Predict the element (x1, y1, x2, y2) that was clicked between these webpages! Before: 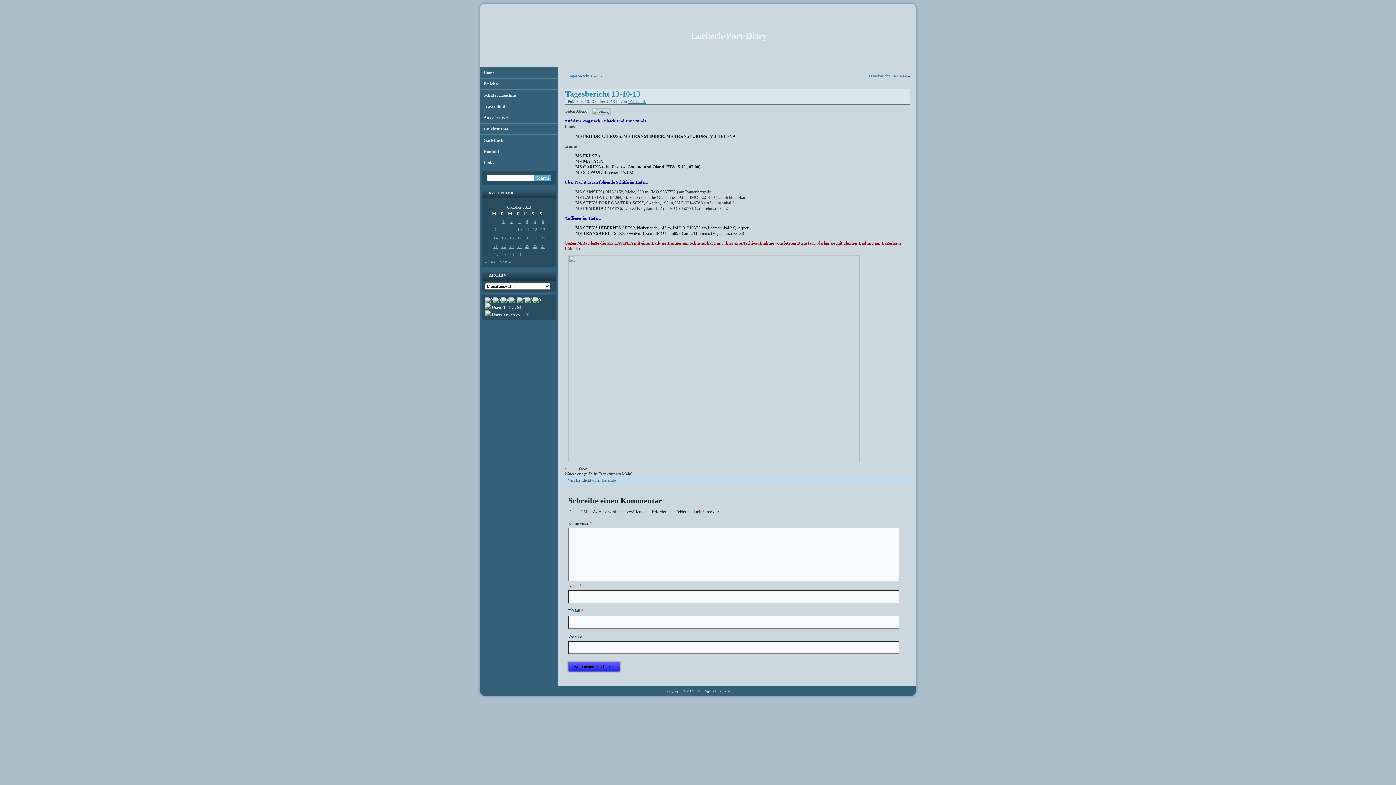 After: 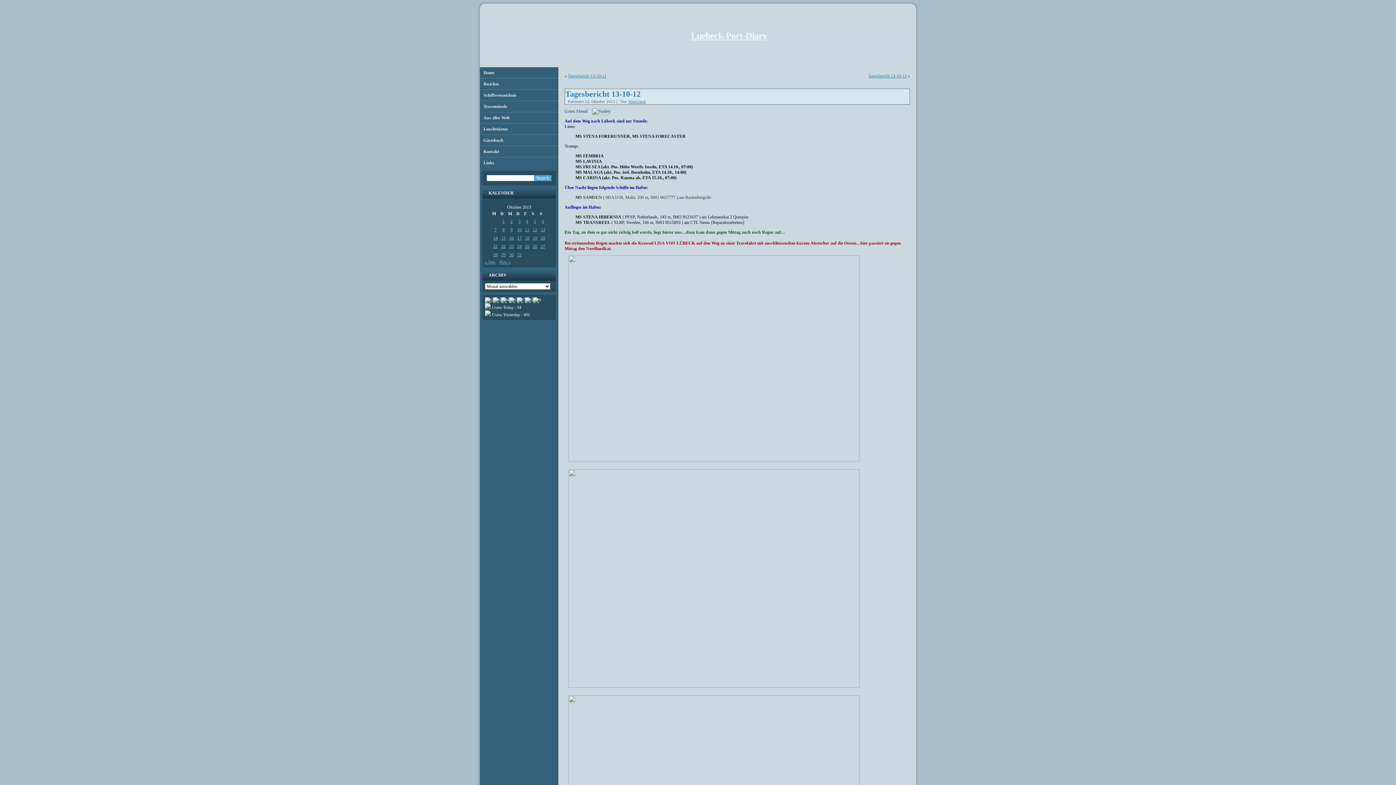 Action: bbox: (568, 73, 606, 78) label: Tagesbericht 13-10-12